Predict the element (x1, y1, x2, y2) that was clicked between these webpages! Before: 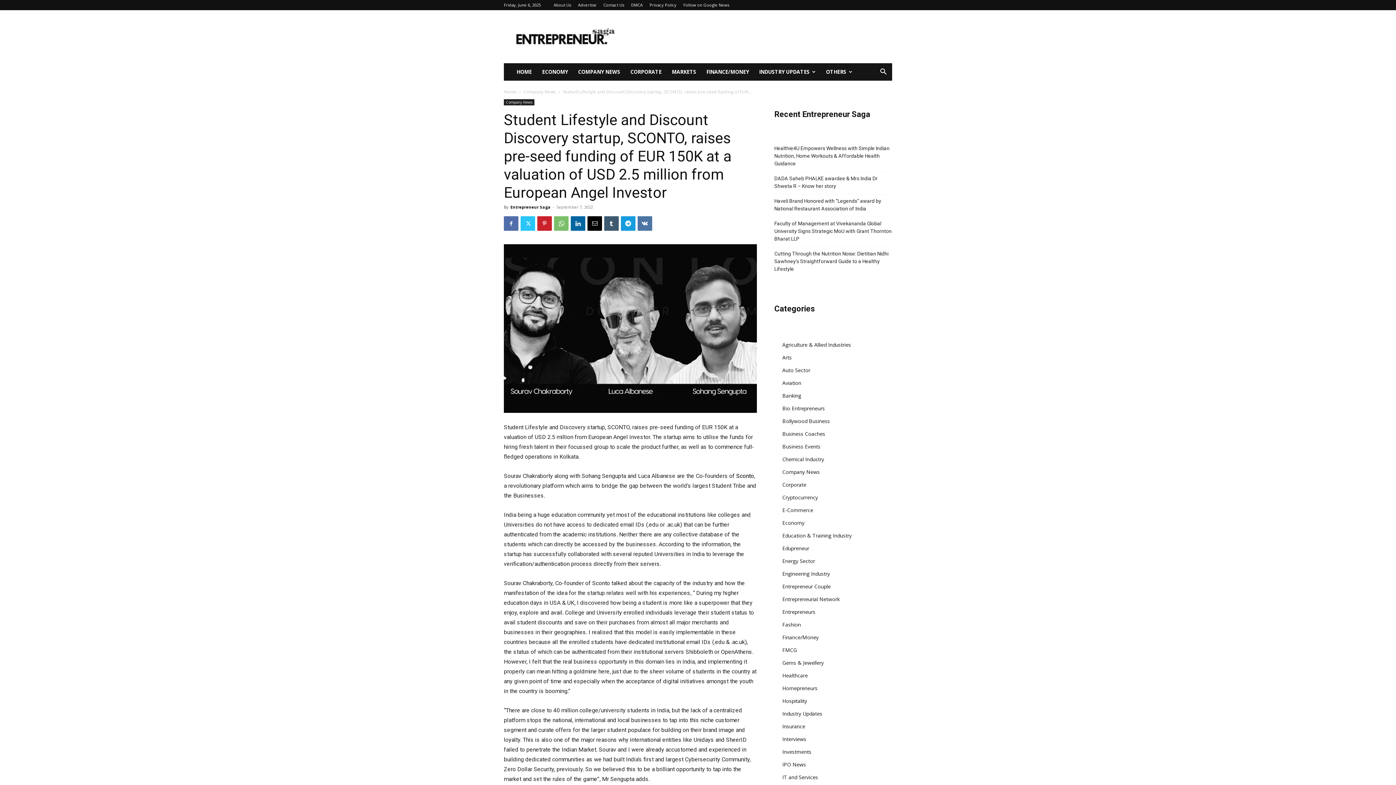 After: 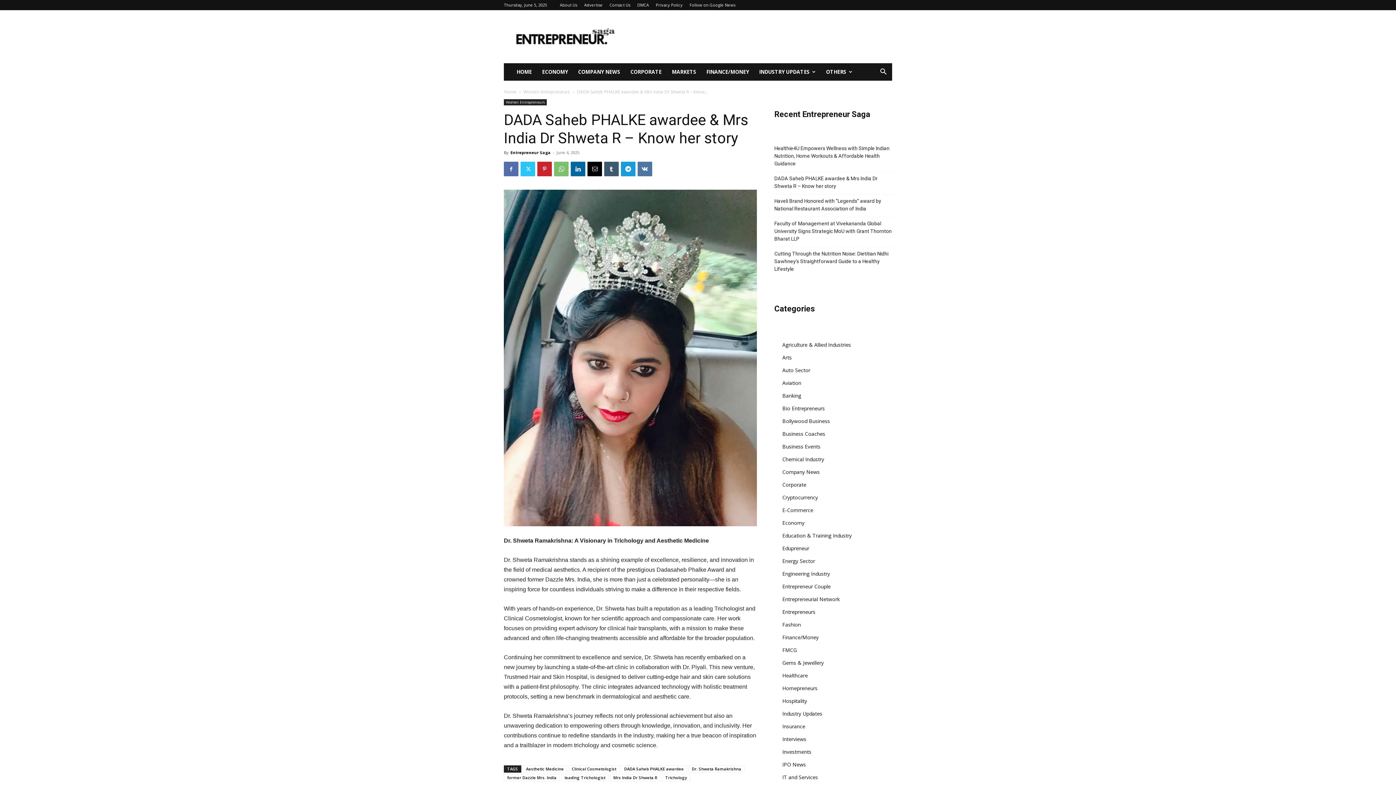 Action: bbox: (774, 174, 892, 190) label: DADA Saheb PHALKE awardee & Mrs India Dr Shweta R – Know her story